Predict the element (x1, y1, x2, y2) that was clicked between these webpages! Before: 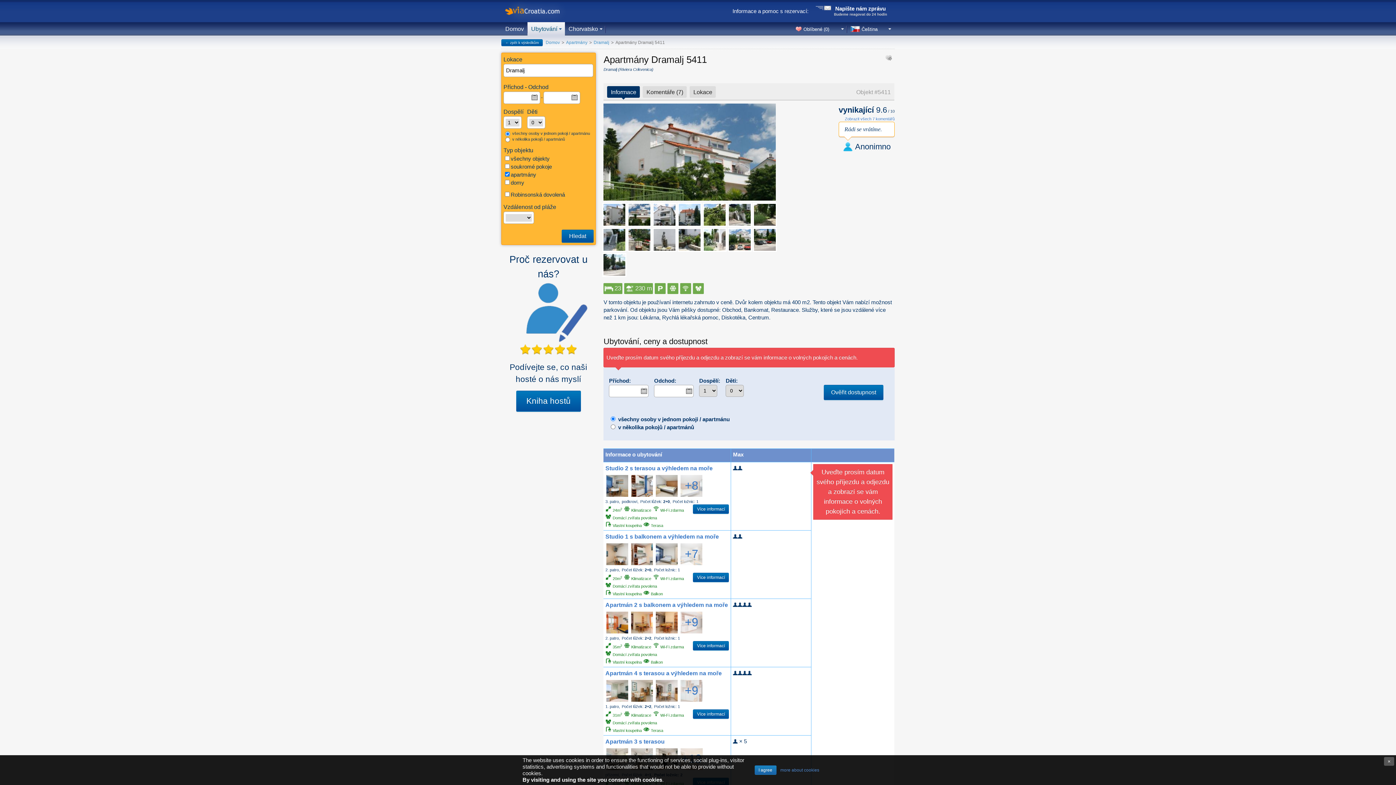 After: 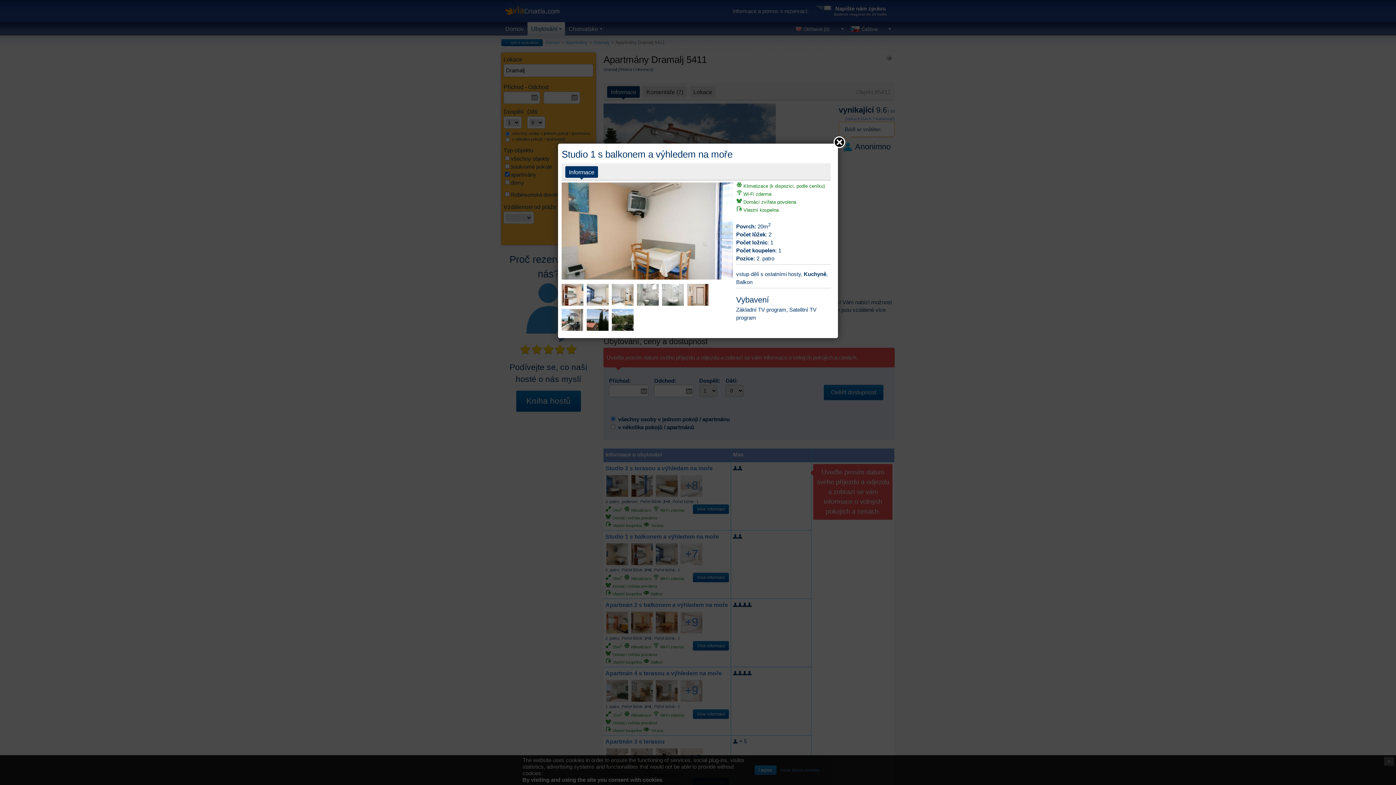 Action: bbox: (605, 532, 729, 541) label: Studio 1 s balkonem a výhledem na moře